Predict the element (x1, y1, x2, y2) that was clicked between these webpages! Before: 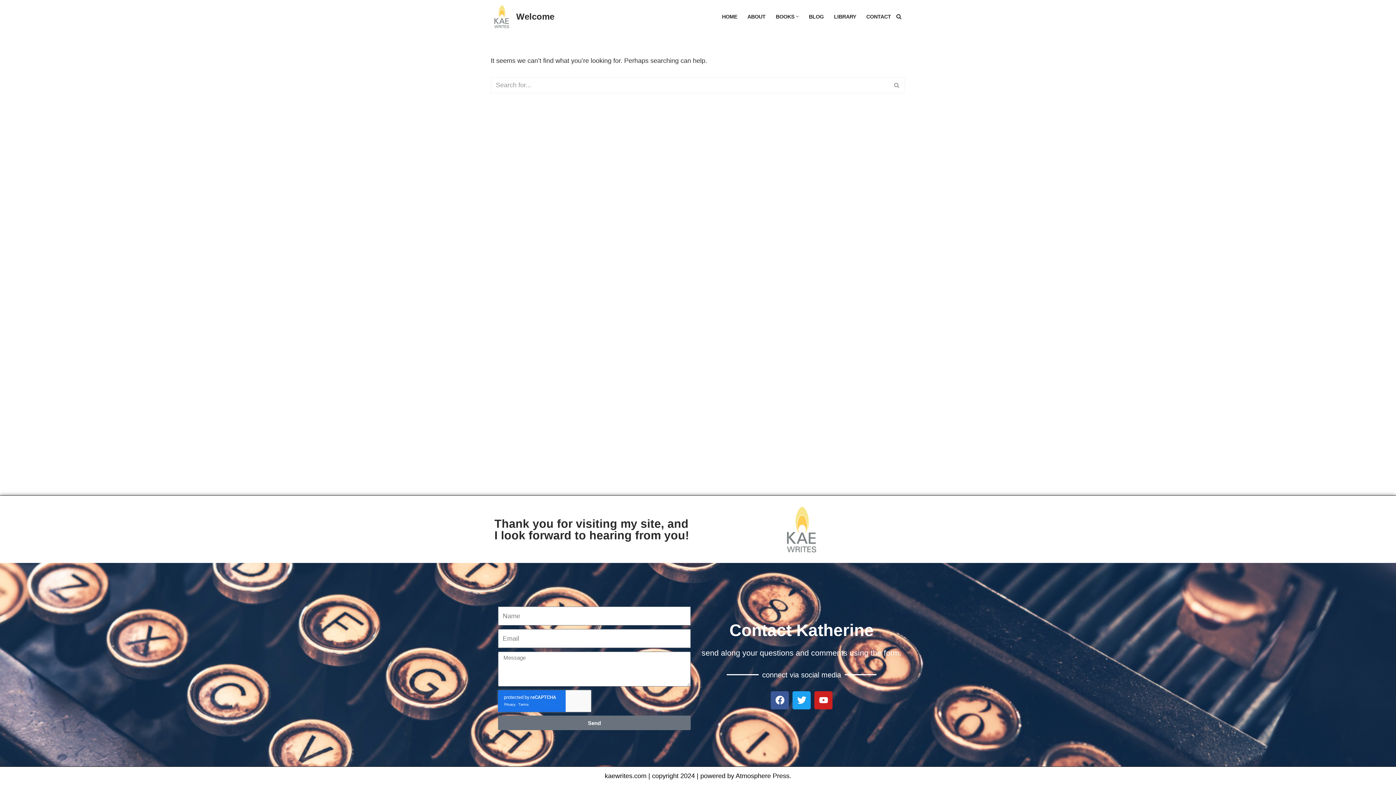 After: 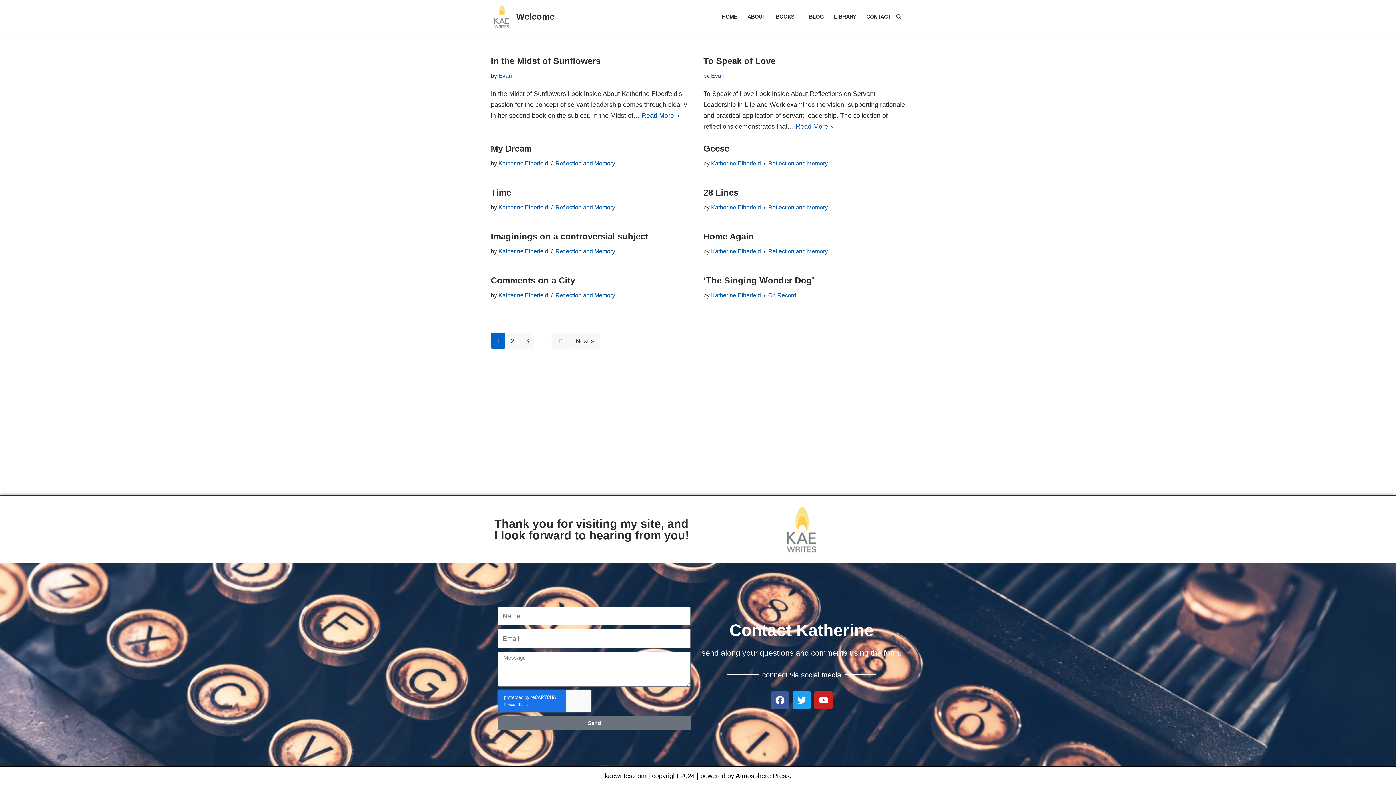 Action: label: Search bbox: (889, 77, 905, 93)